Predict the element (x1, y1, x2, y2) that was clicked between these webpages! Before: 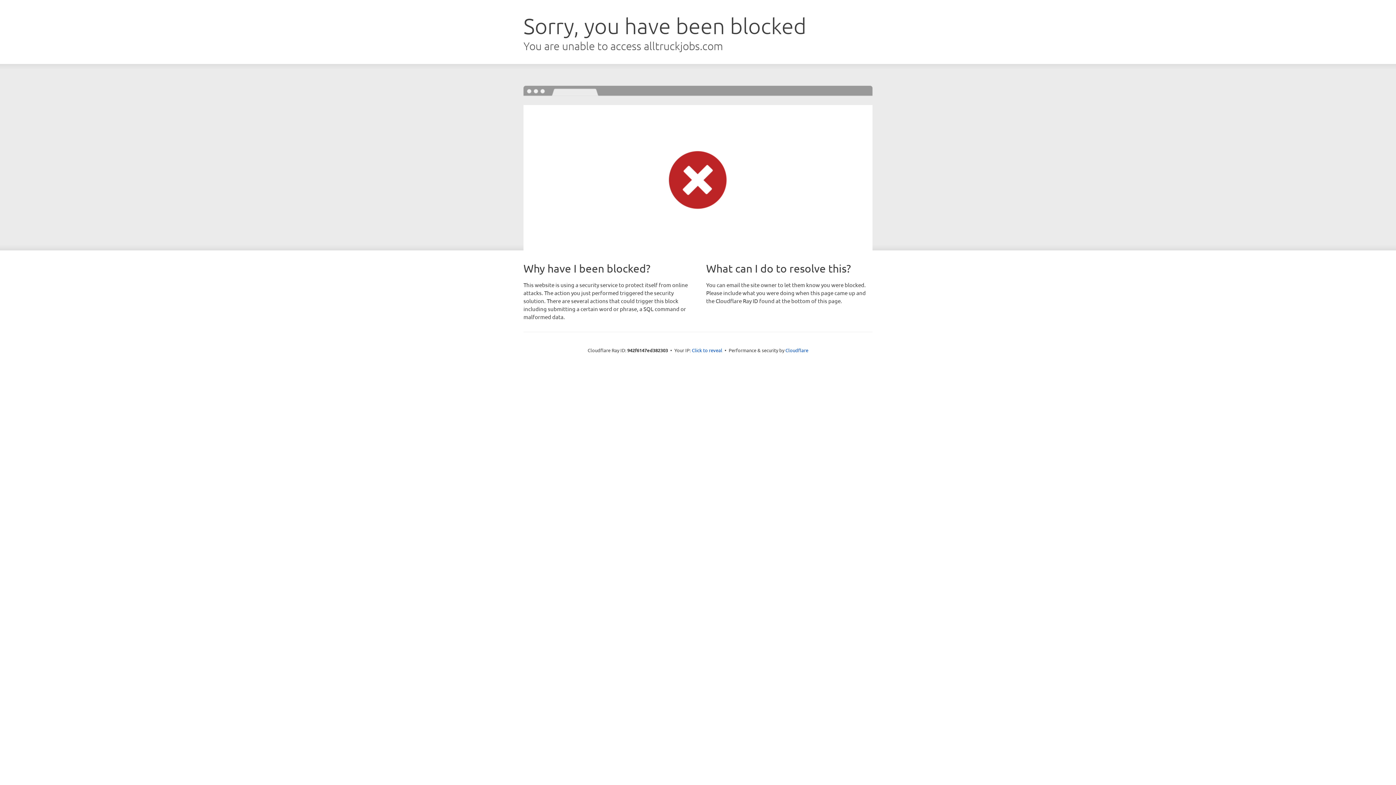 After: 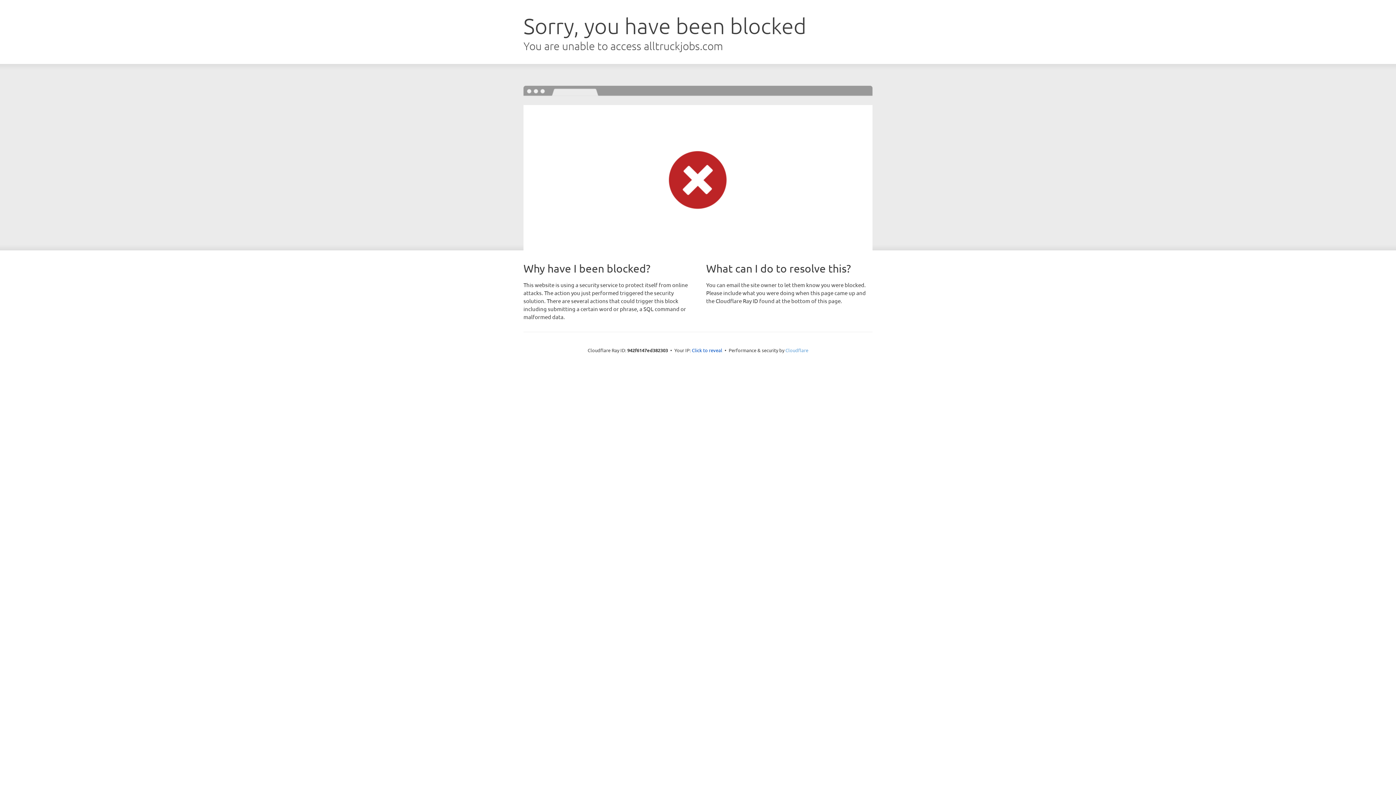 Action: bbox: (785, 347, 808, 353) label: Cloudflare